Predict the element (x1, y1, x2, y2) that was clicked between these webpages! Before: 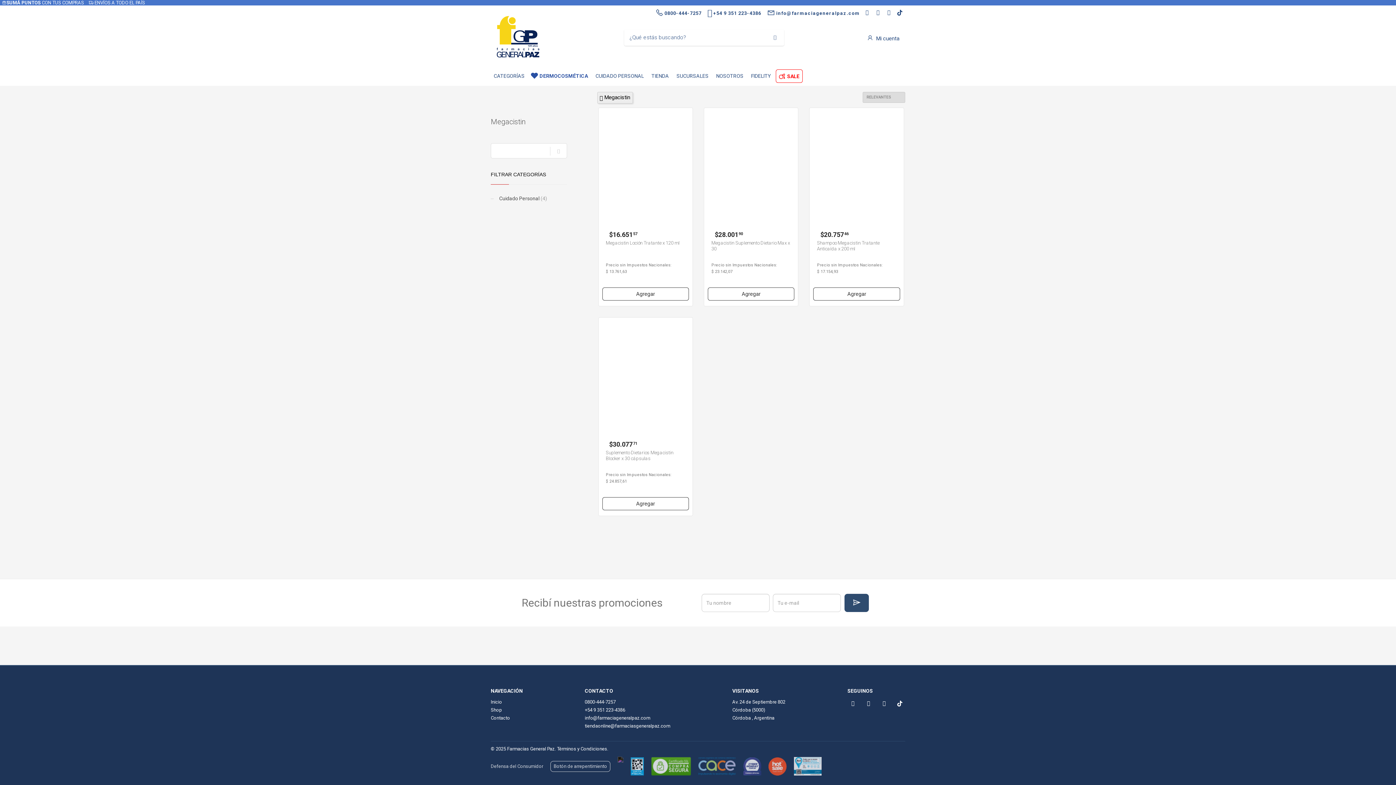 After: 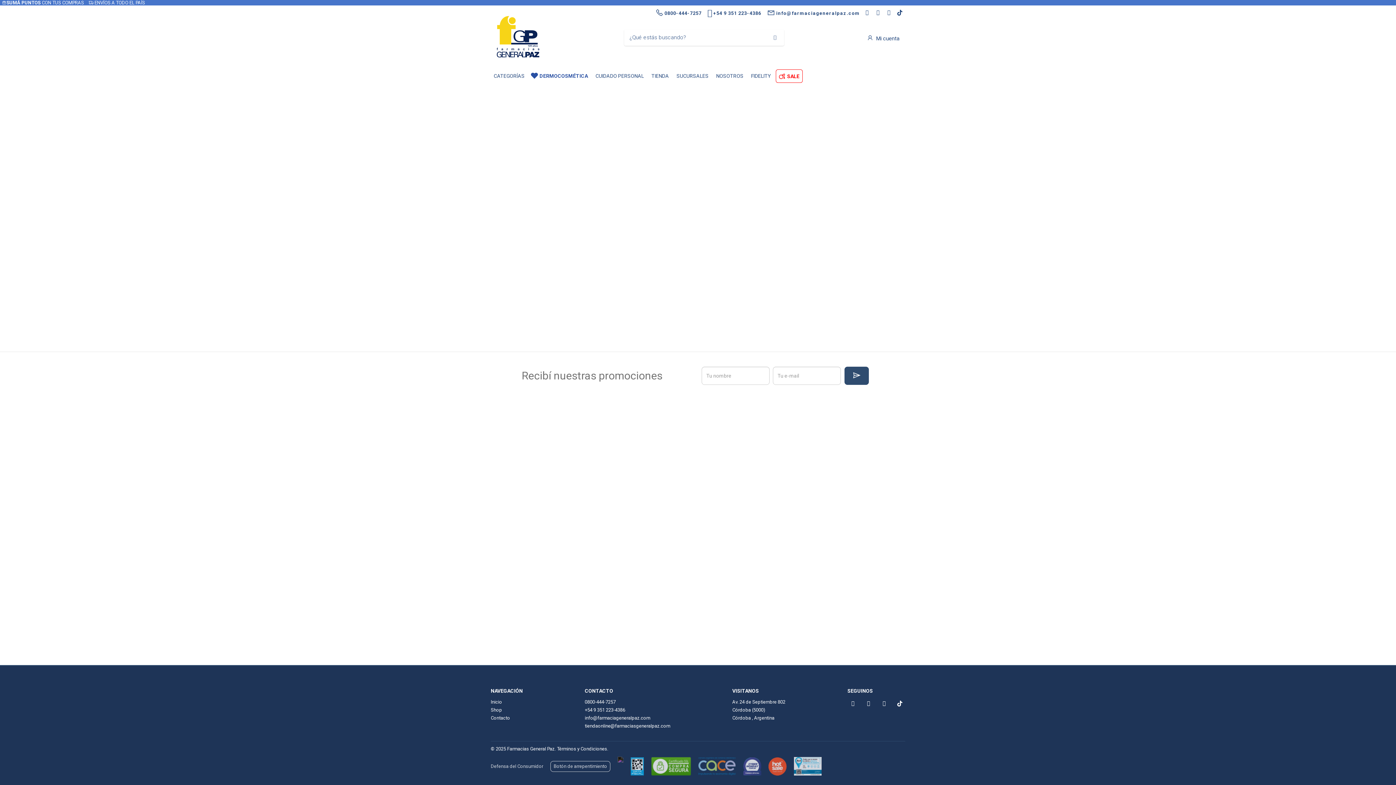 Action: bbox: (490, 5, 545, 67)